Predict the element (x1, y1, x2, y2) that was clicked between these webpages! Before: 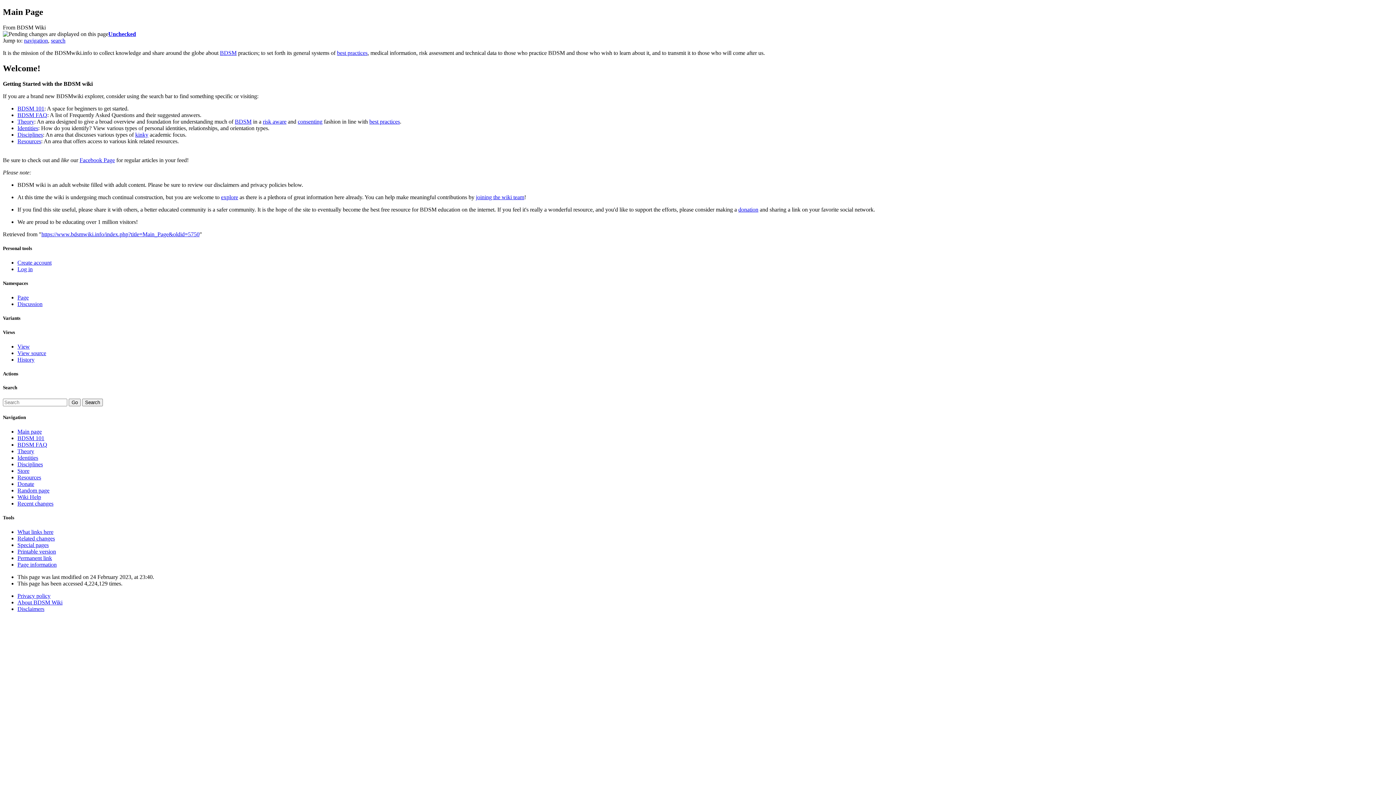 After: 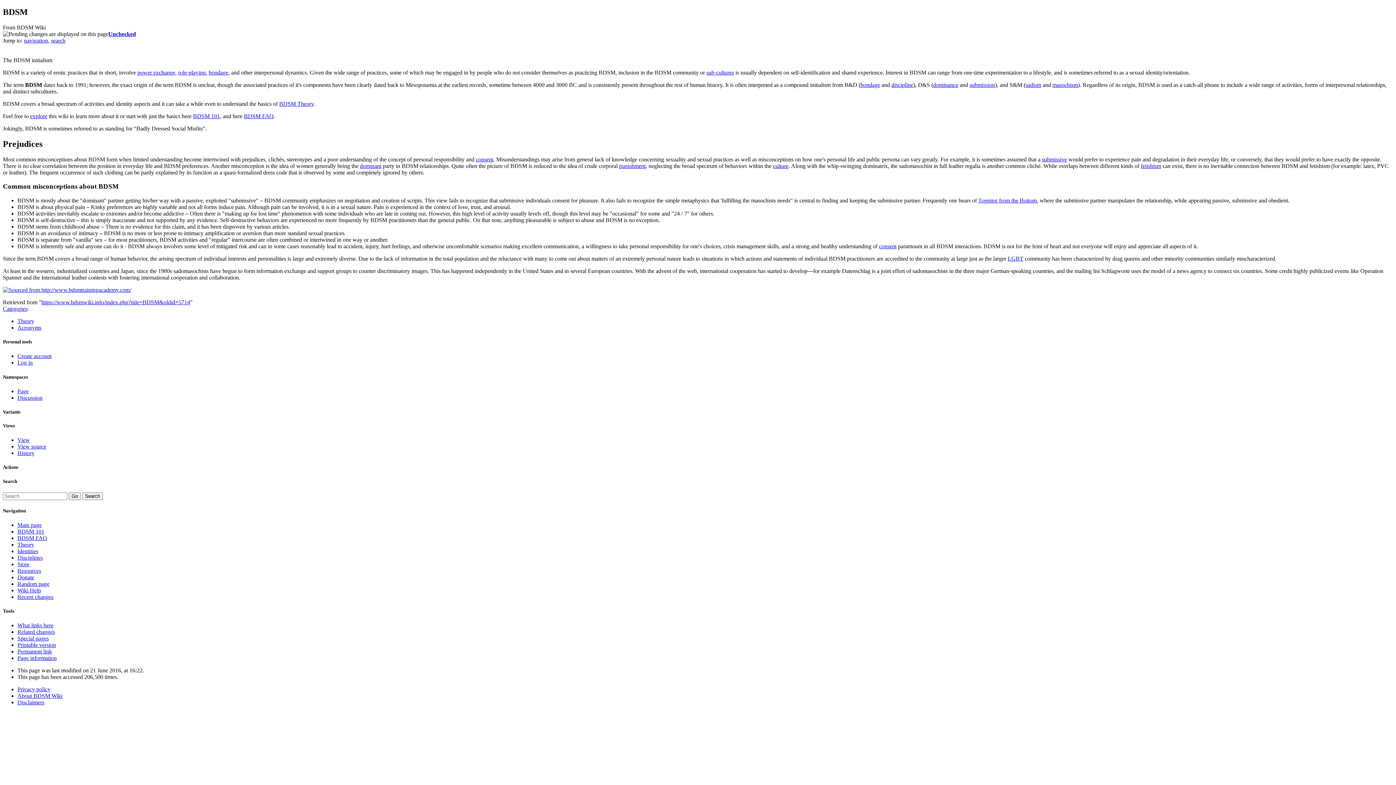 Action: bbox: (234, 118, 251, 124) label: BDSM